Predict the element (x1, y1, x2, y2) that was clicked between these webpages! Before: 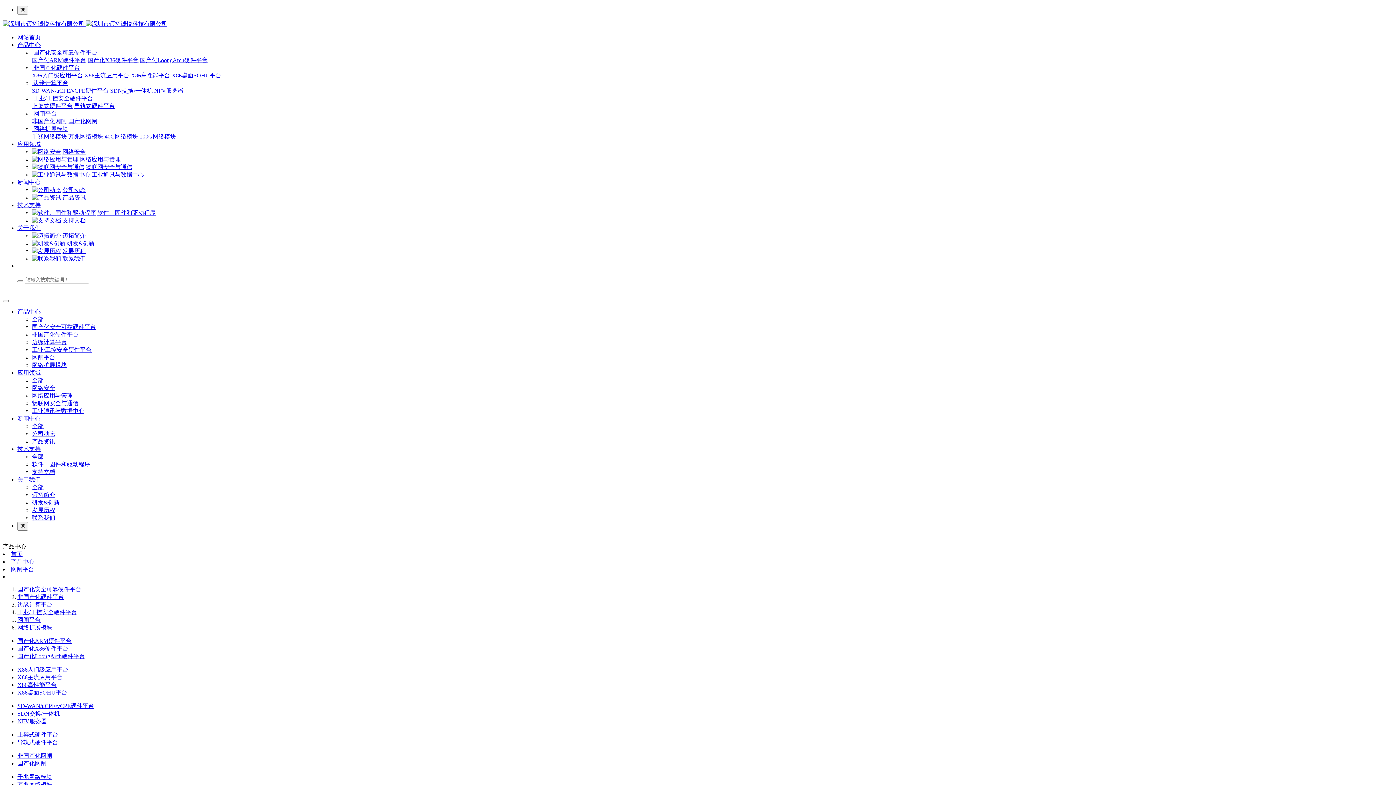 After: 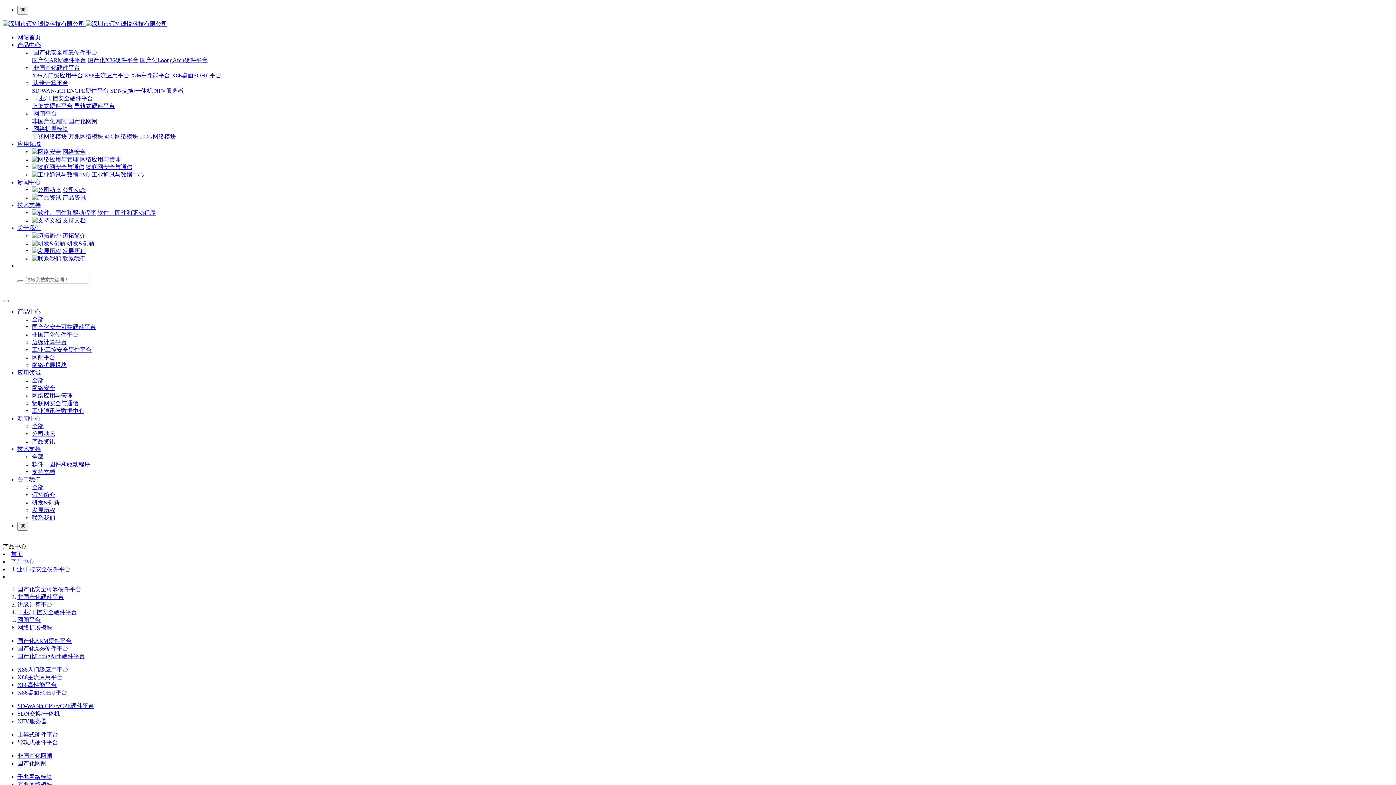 Action: bbox: (32, 346, 91, 353) label: 工业/工控安全硬件平台